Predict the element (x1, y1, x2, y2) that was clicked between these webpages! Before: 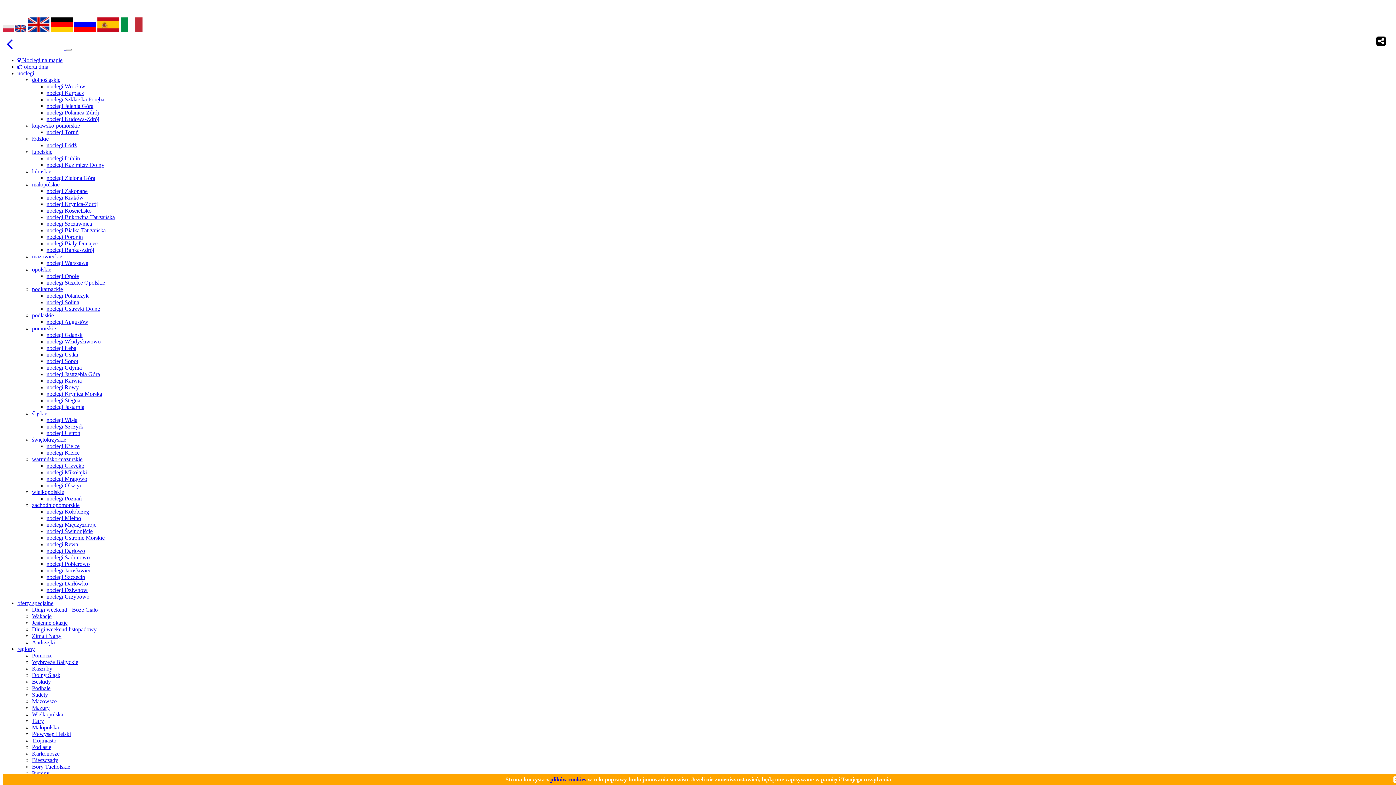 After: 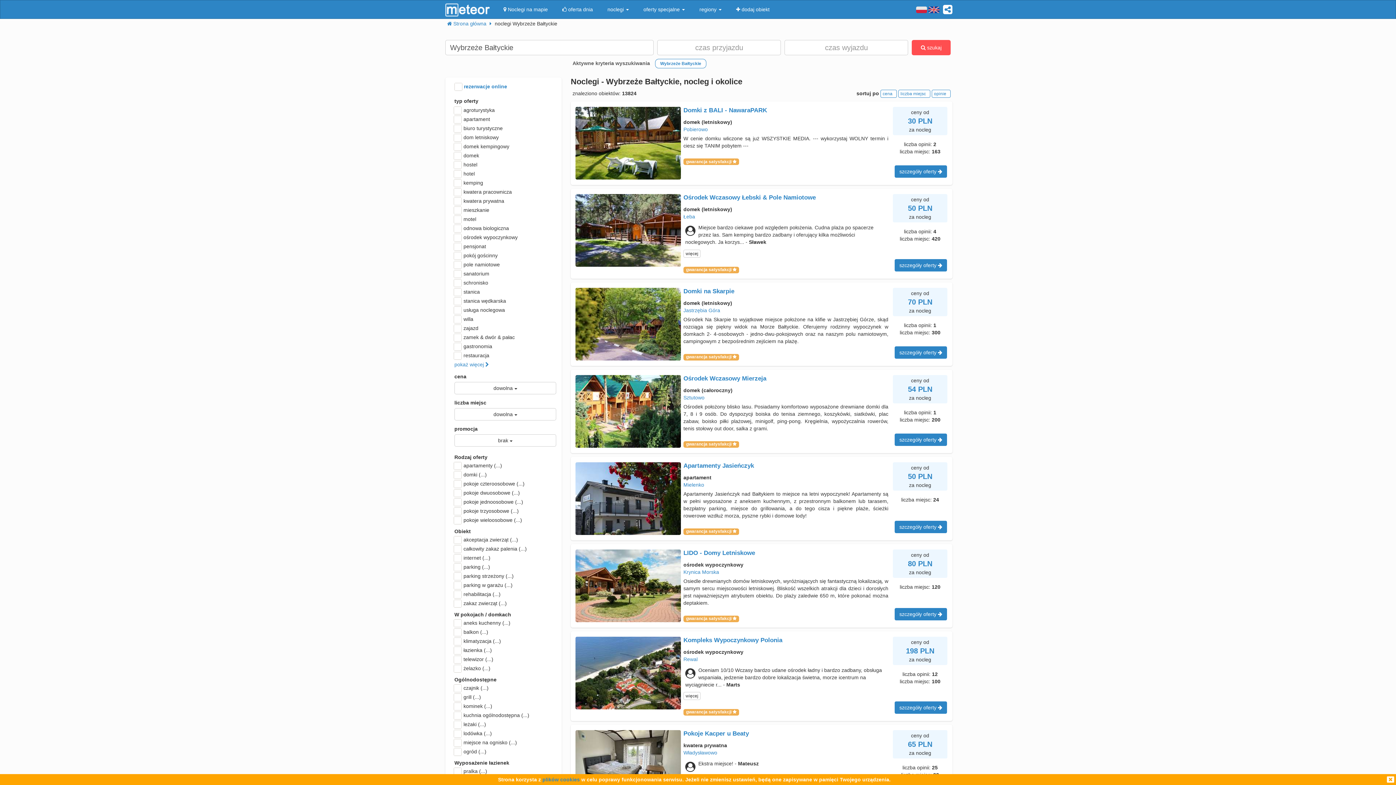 Action: bbox: (32, 659, 78, 665) label: Wybrzeże Bałtyckie